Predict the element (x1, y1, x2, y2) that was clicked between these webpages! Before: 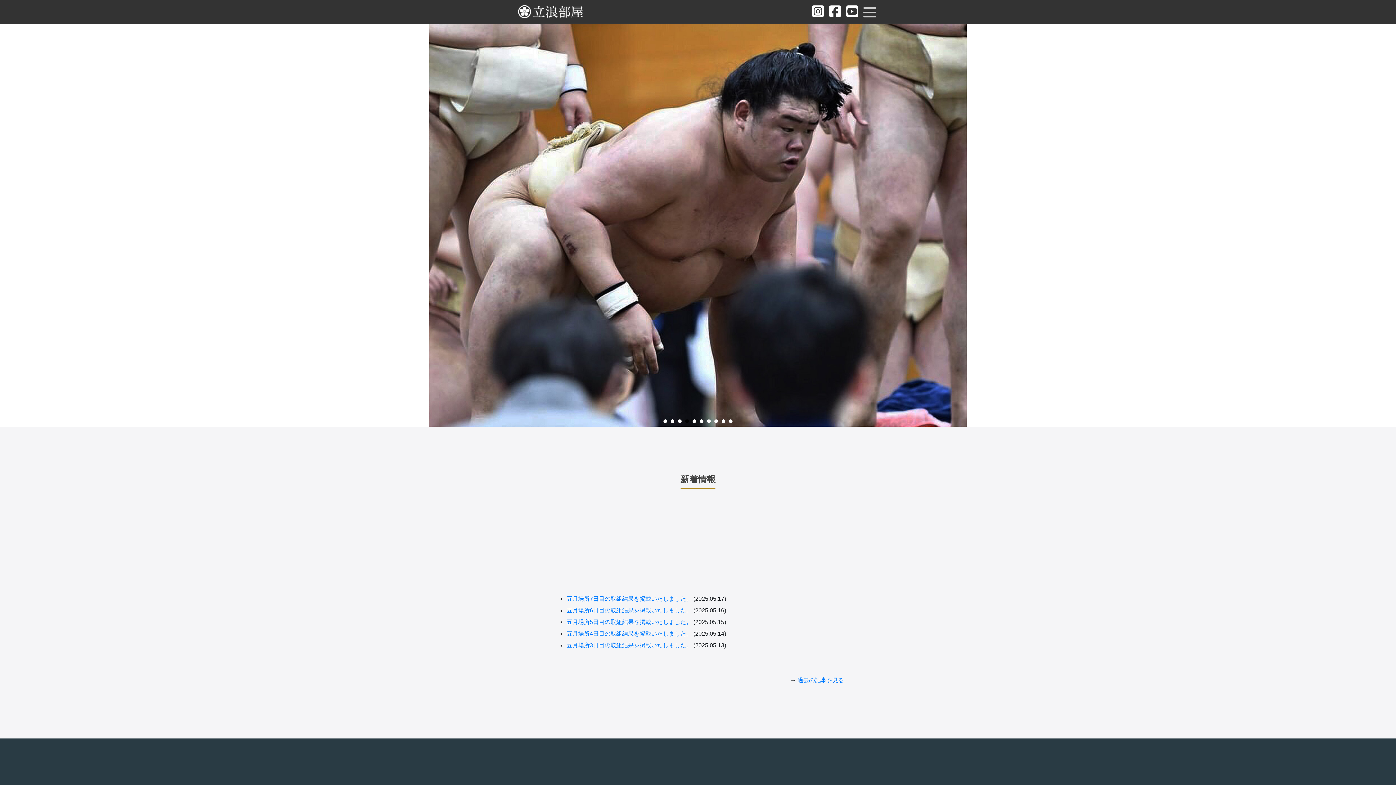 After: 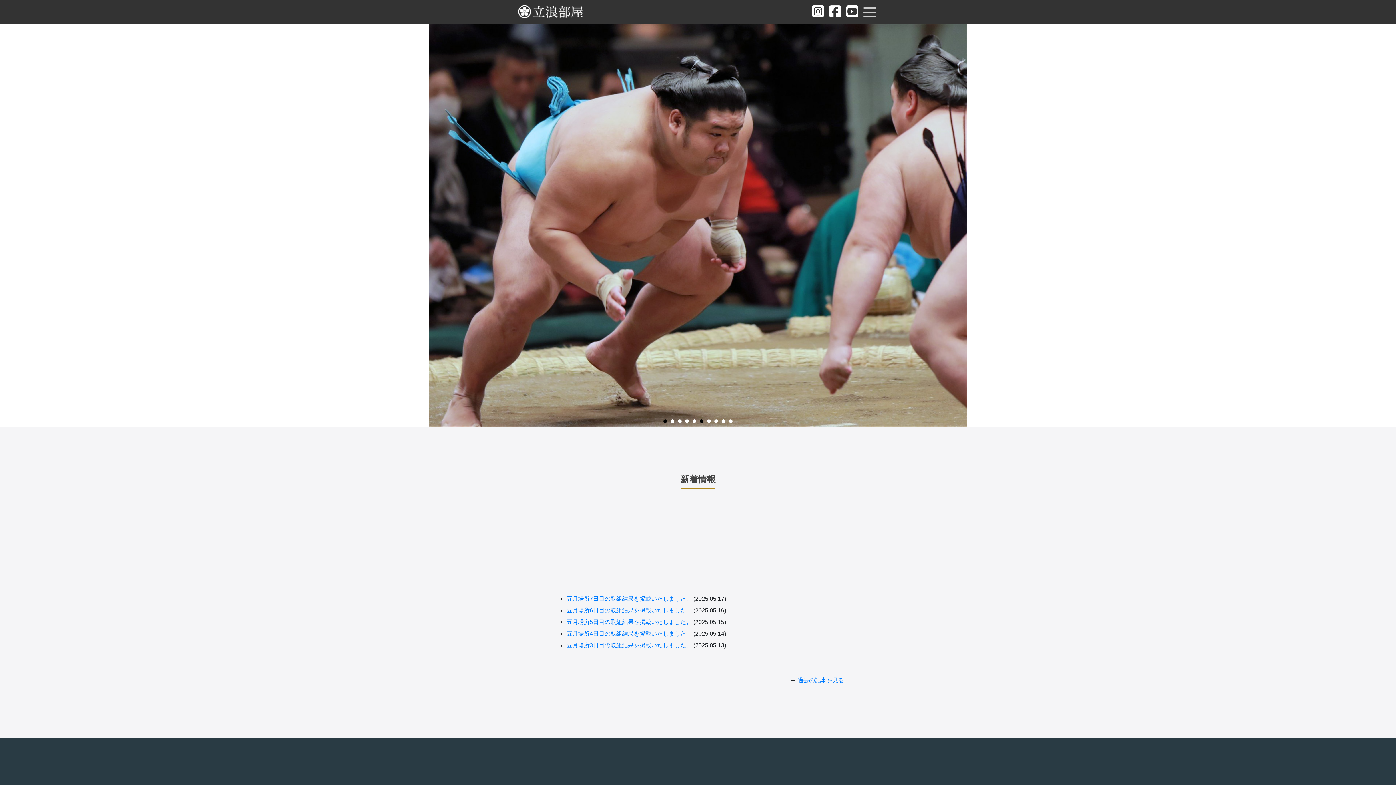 Action: label: 1 bbox: (663, 419, 667, 423)